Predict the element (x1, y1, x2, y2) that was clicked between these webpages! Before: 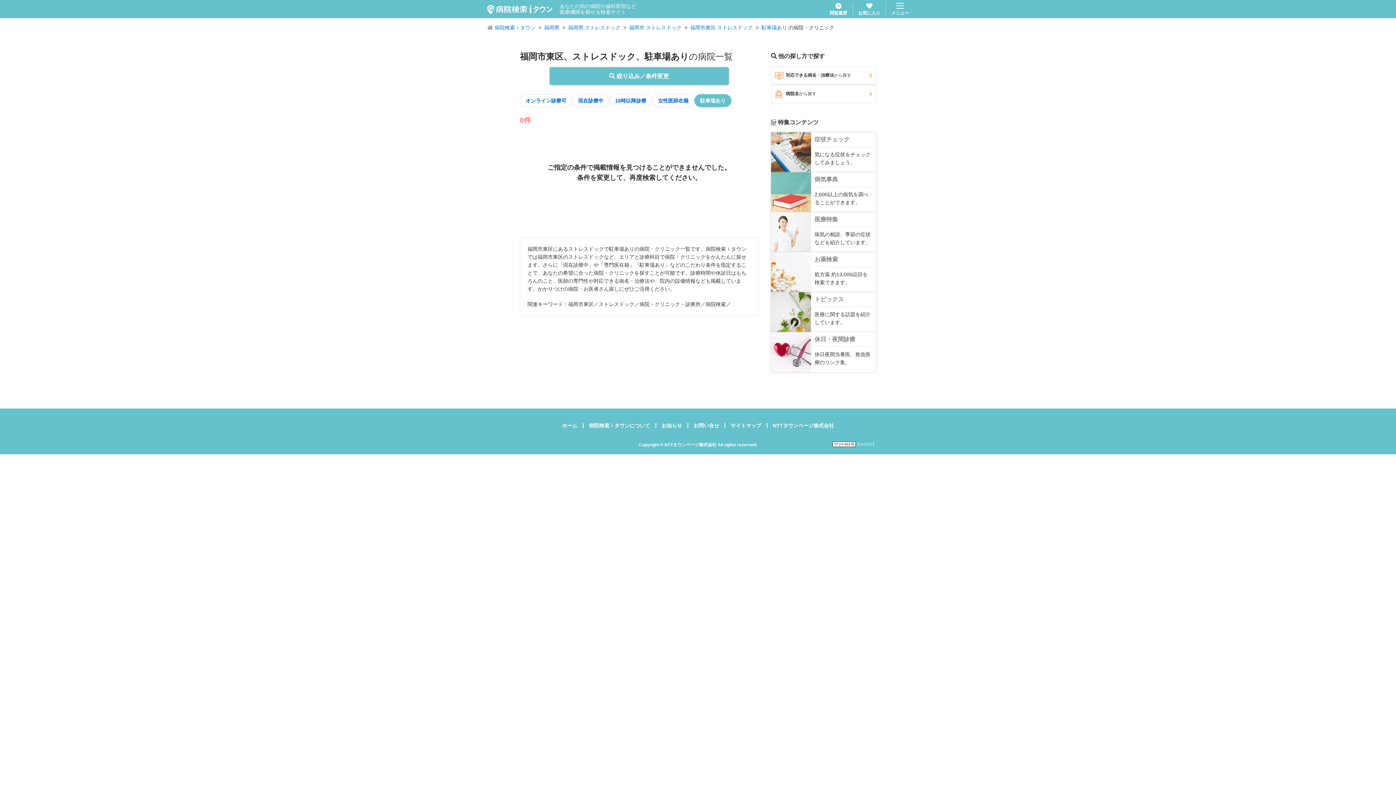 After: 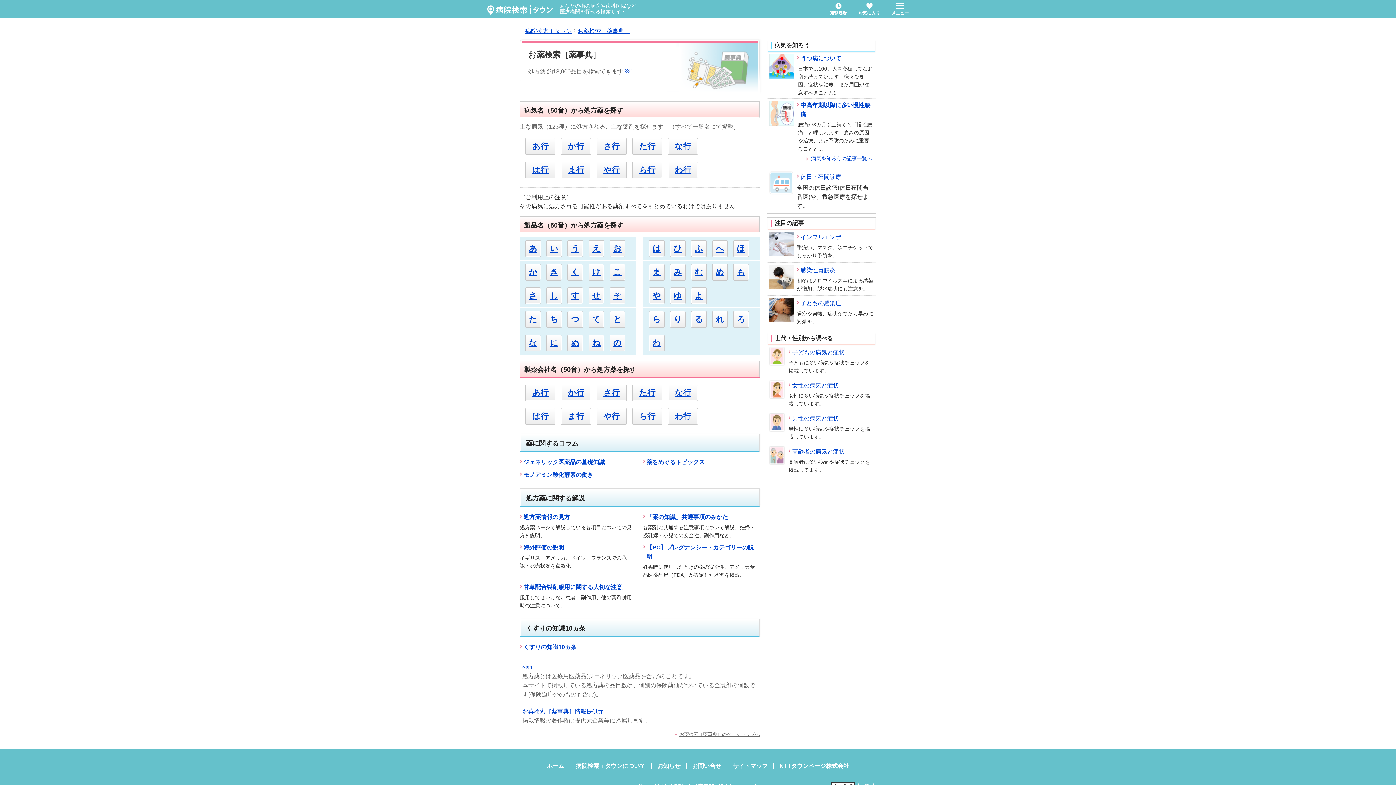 Action: bbox: (771, 252, 876, 292) label: お薬検索

処方薬 約13,000品目を検索できます。